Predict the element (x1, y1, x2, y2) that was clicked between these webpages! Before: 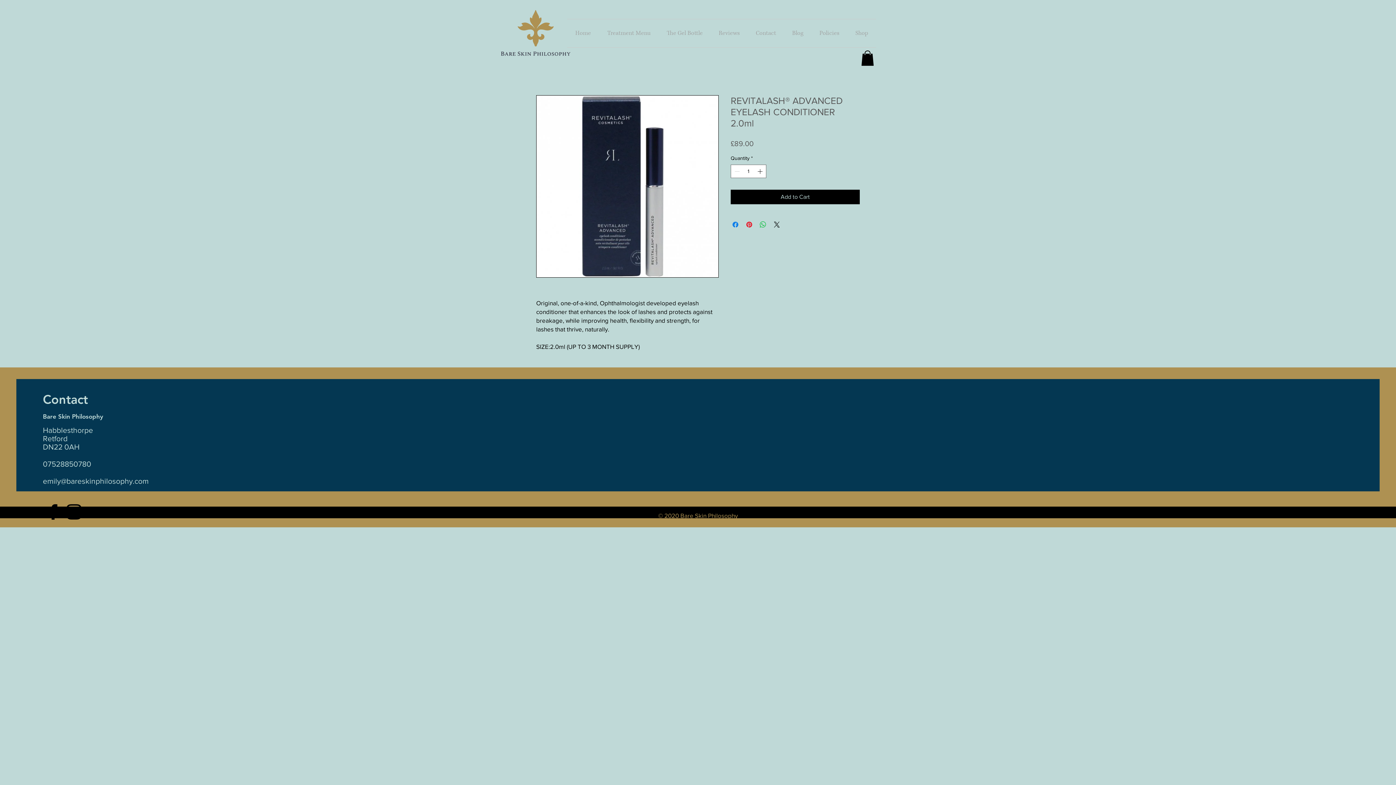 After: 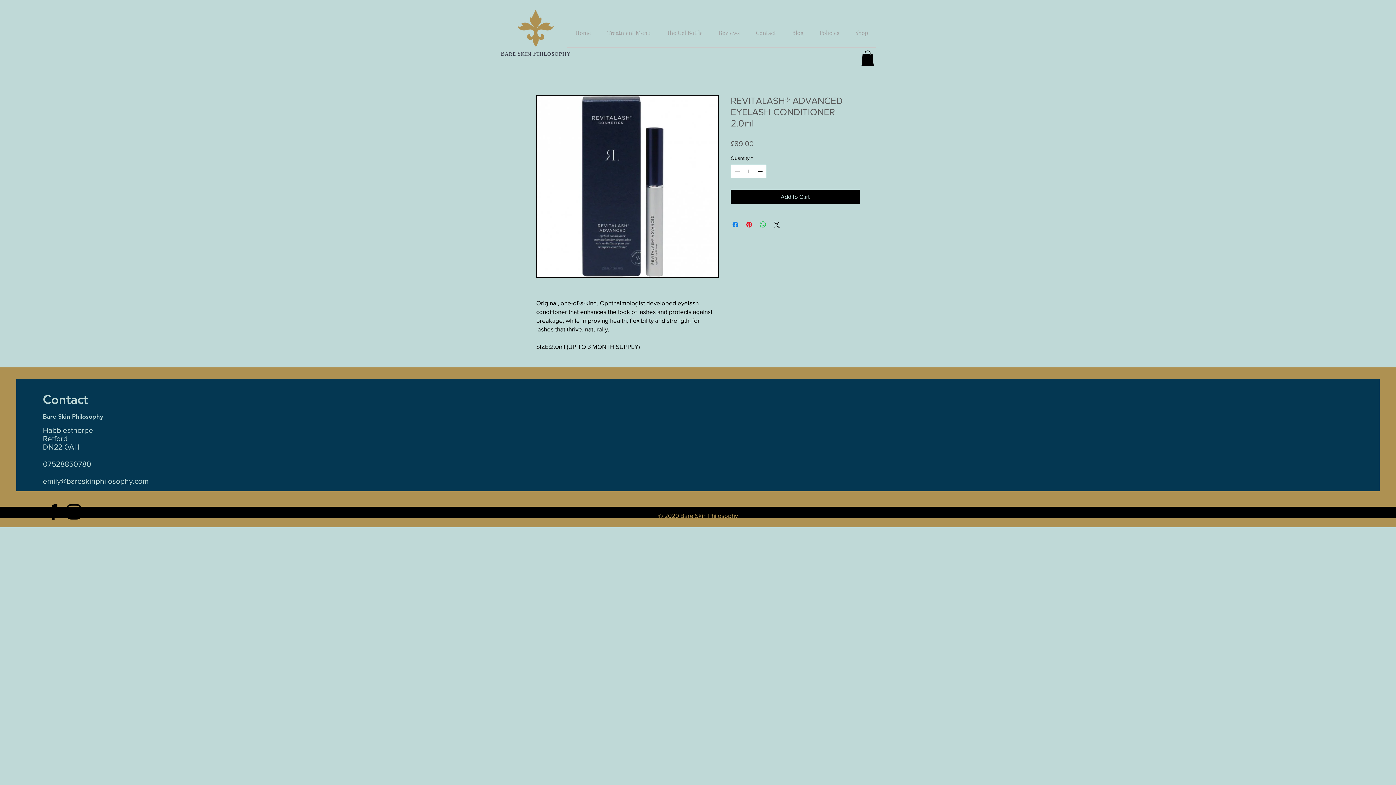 Action: bbox: (536, 95, 718, 277)